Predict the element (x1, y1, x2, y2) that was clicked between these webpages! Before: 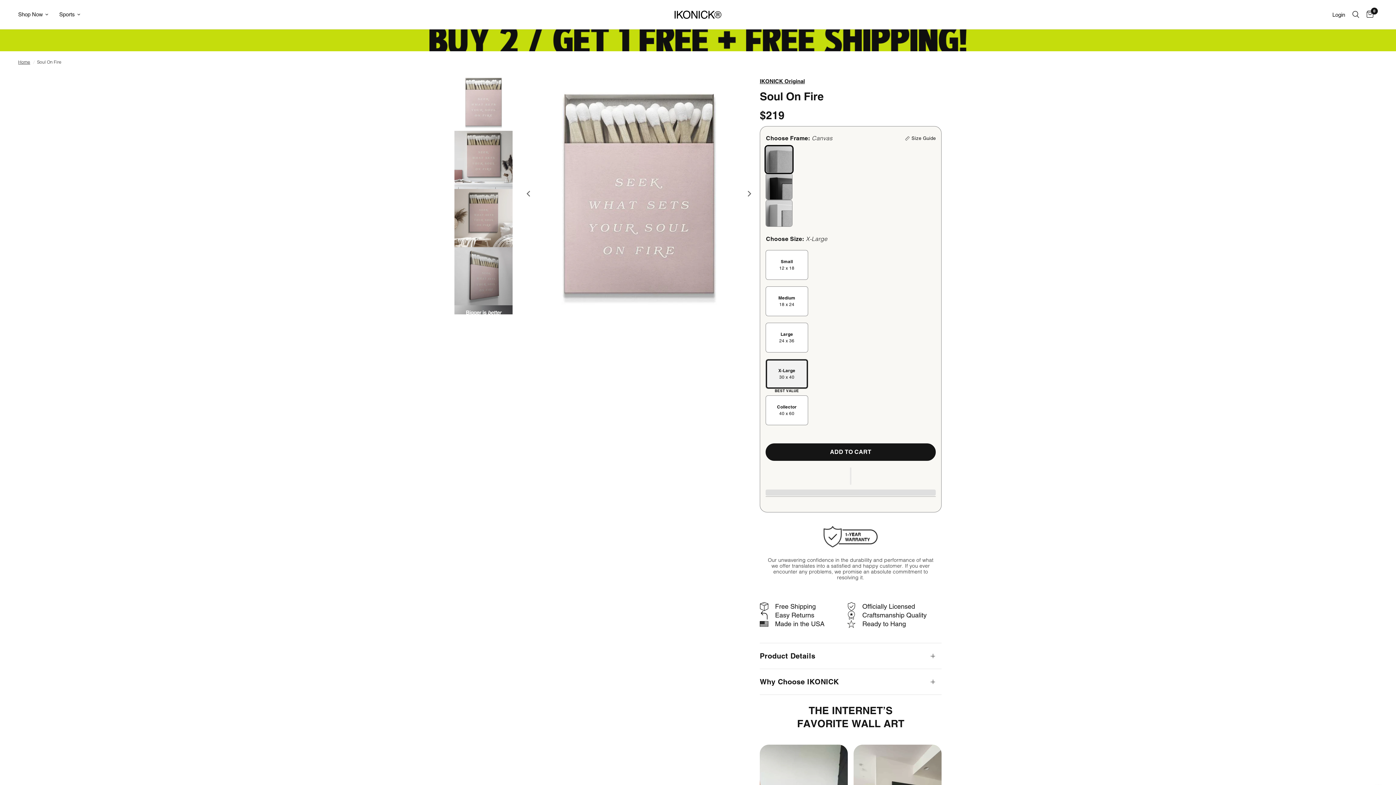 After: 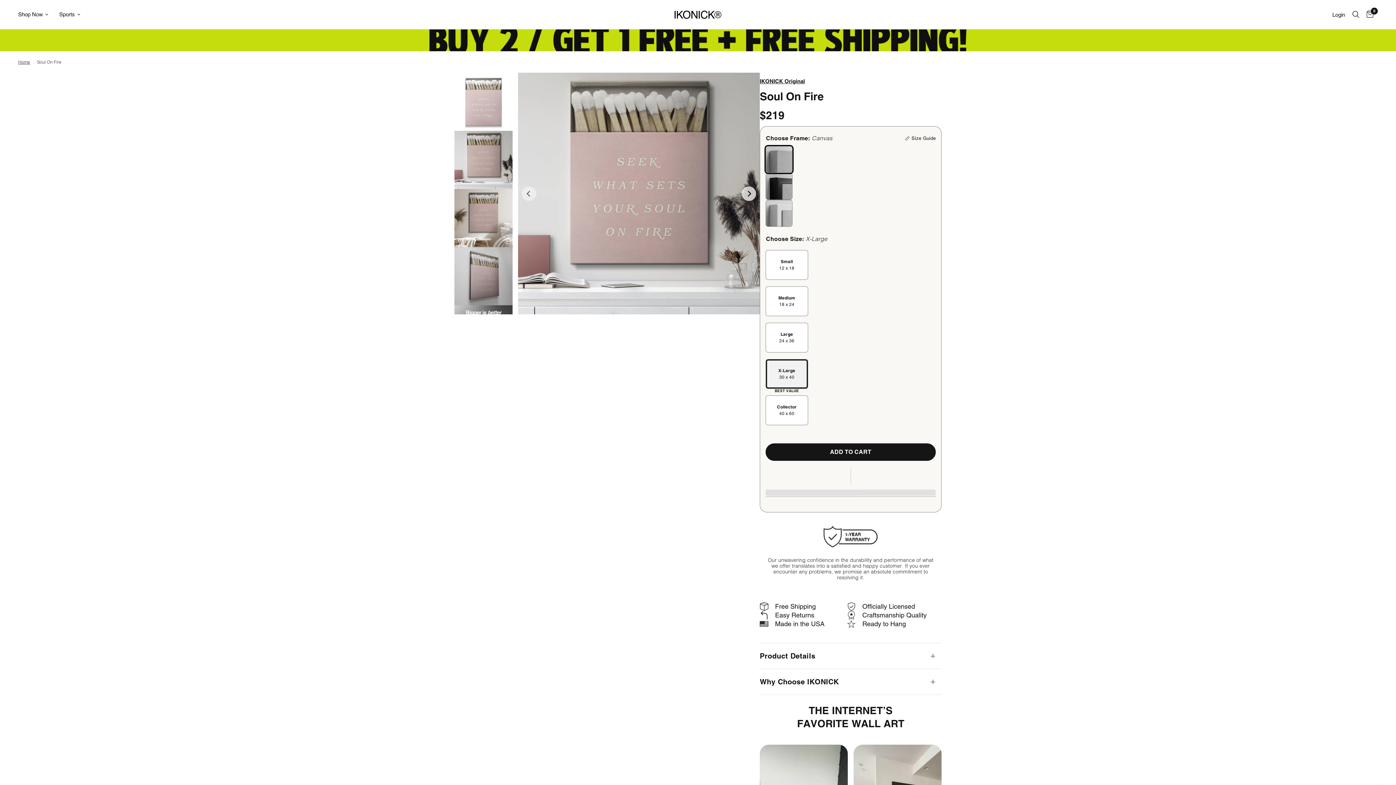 Action: bbox: (741, 186, 756, 200) label: Next